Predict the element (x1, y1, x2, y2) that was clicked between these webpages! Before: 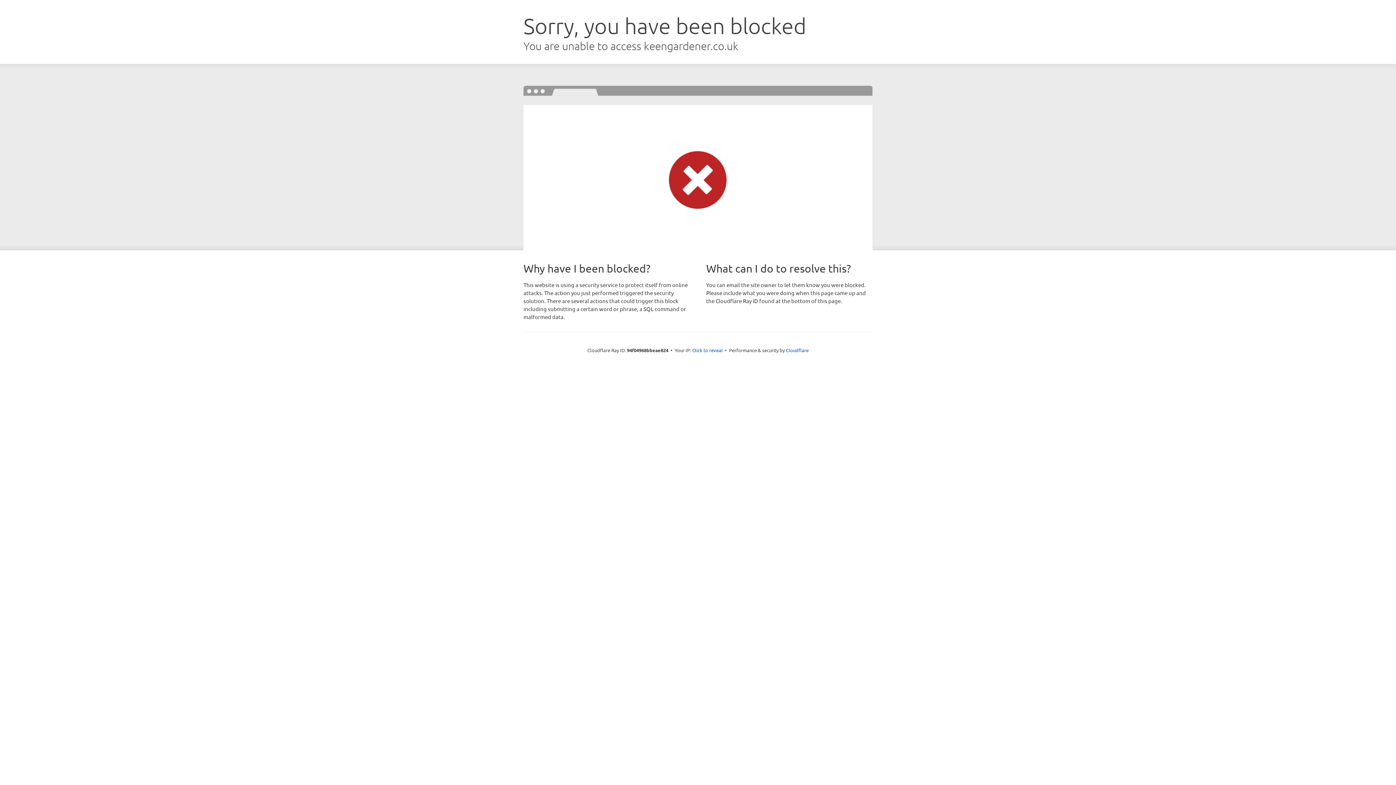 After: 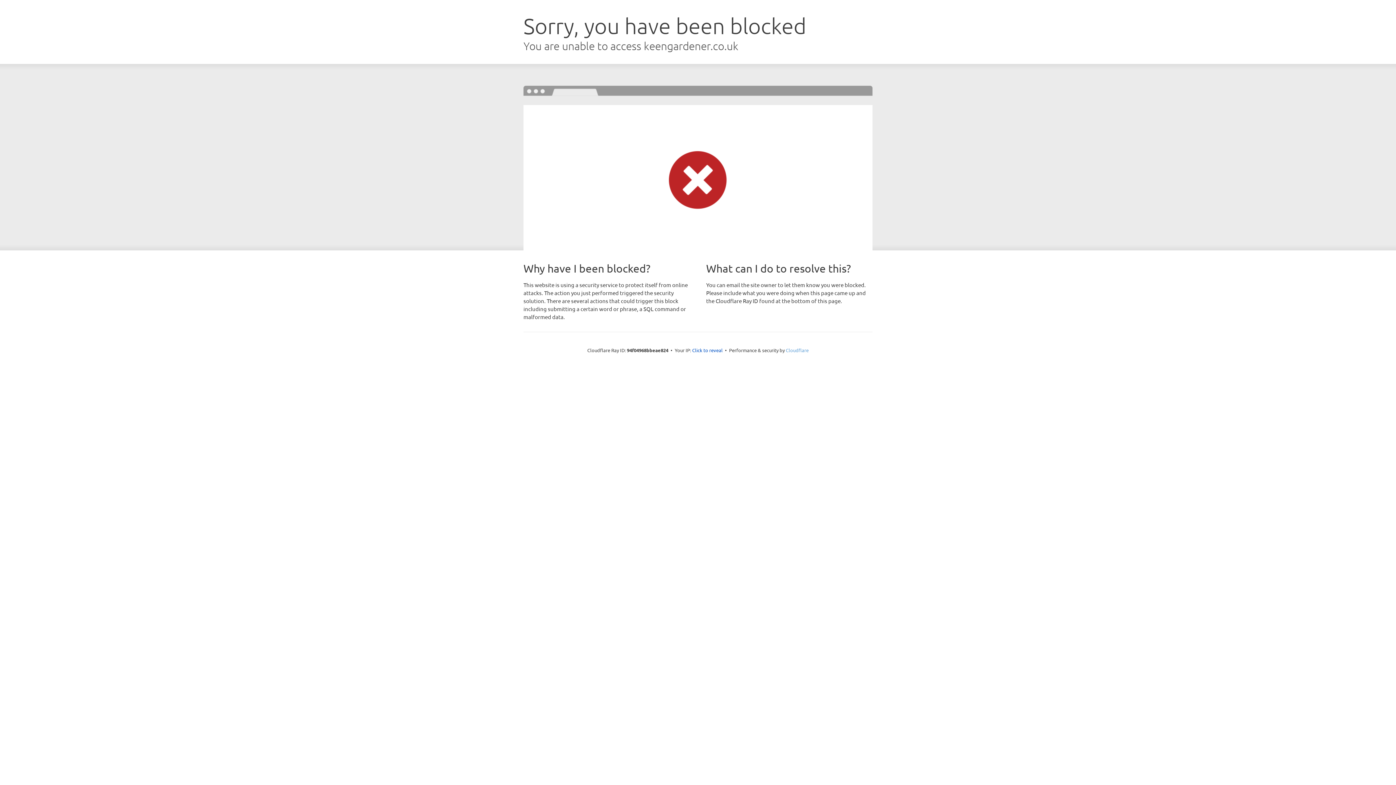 Action: label: Cloudflare bbox: (786, 347, 808, 353)